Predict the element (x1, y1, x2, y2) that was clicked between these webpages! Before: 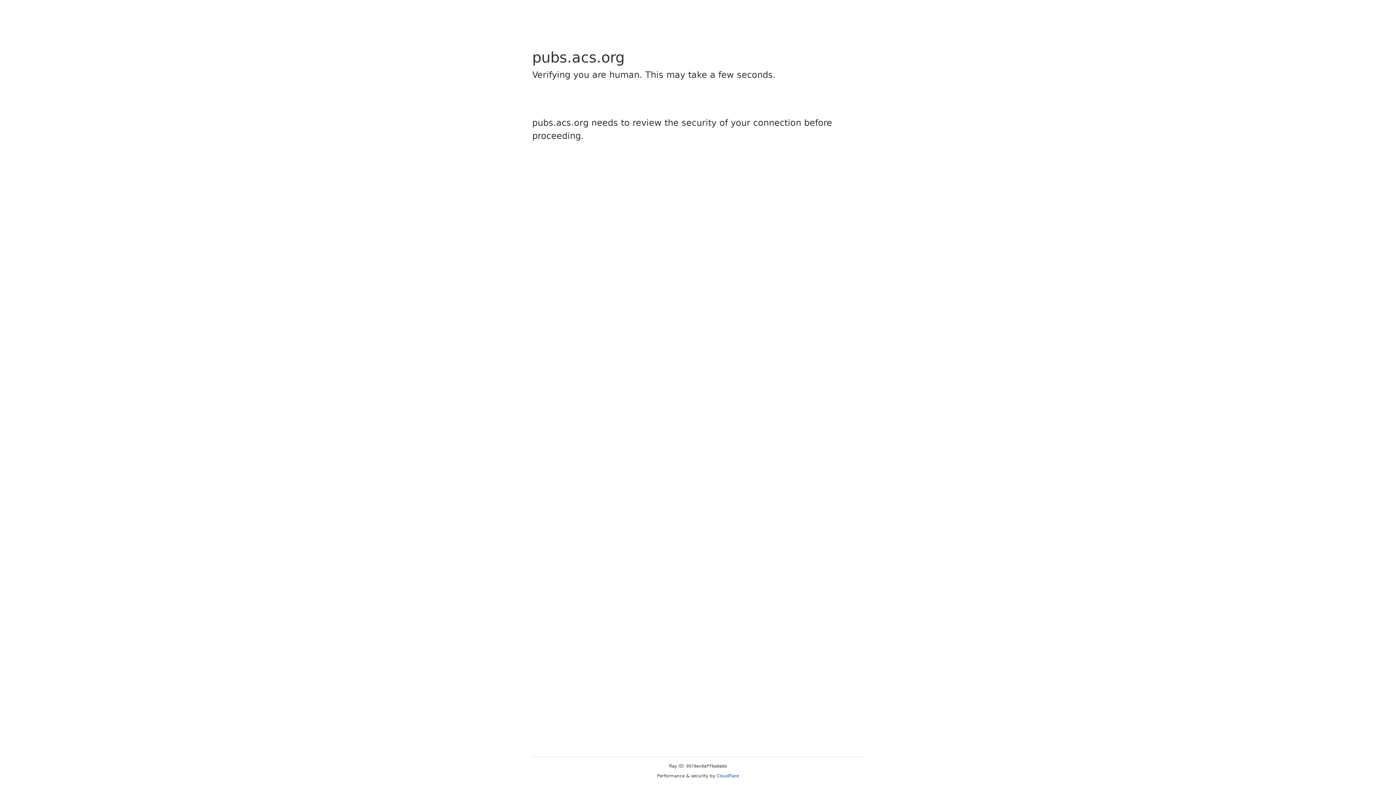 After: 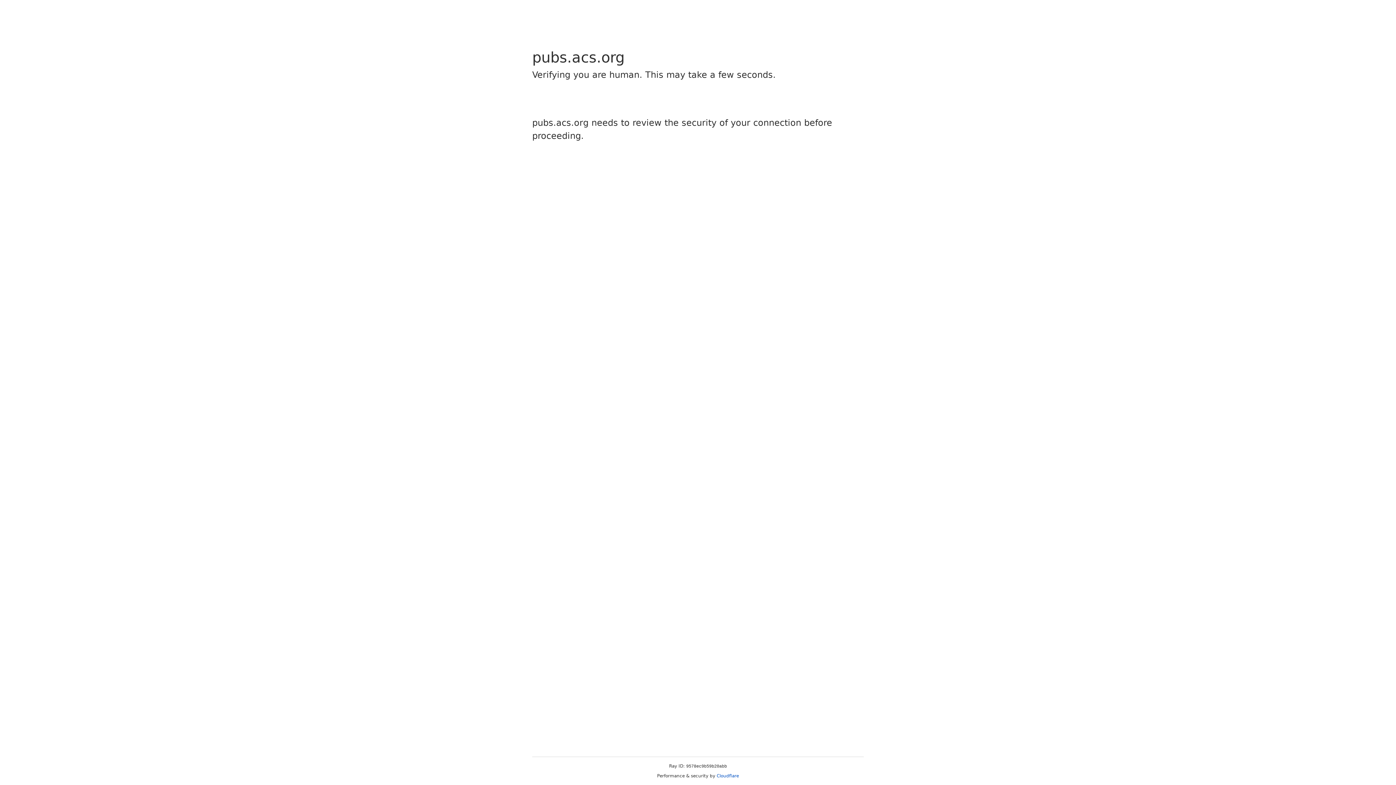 Action: label: Cloudflare bbox: (716, 773, 739, 778)